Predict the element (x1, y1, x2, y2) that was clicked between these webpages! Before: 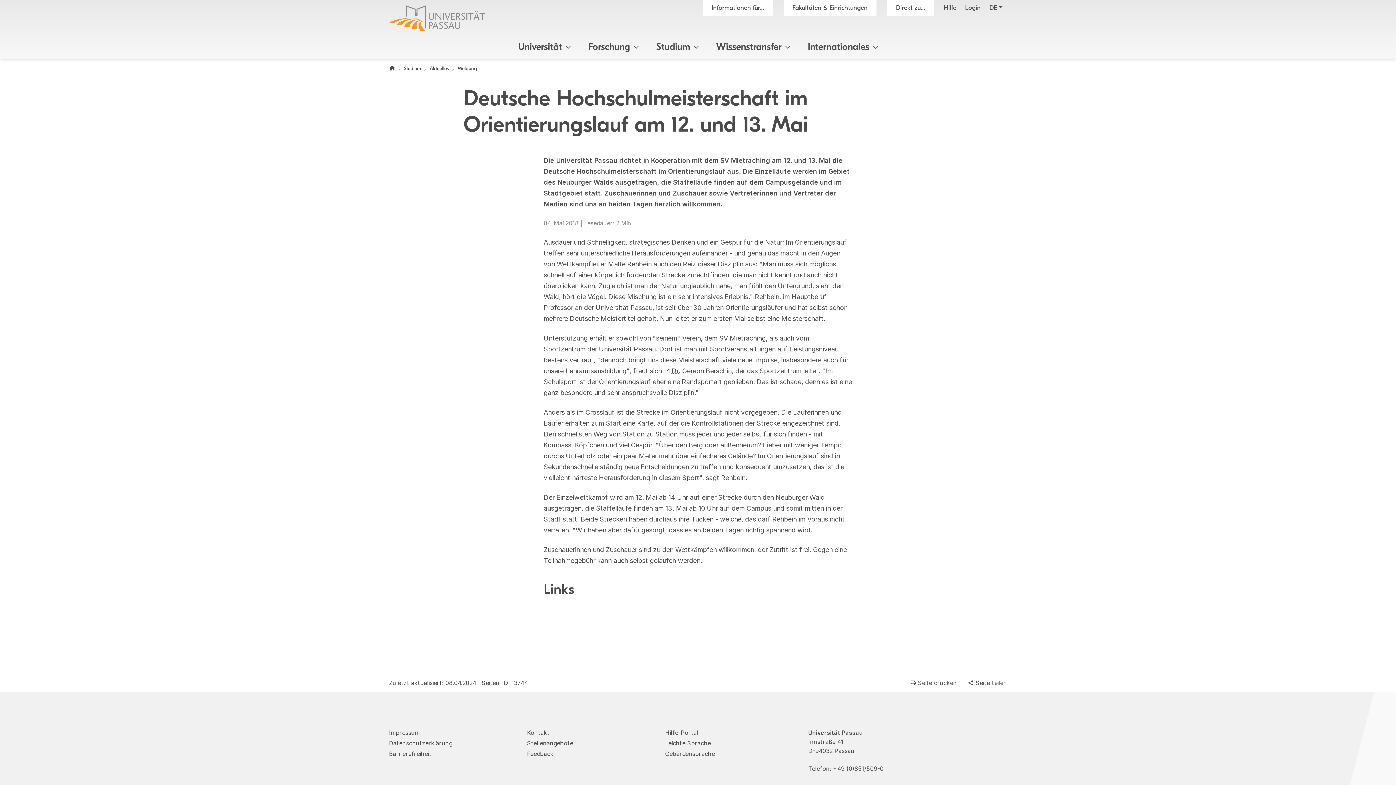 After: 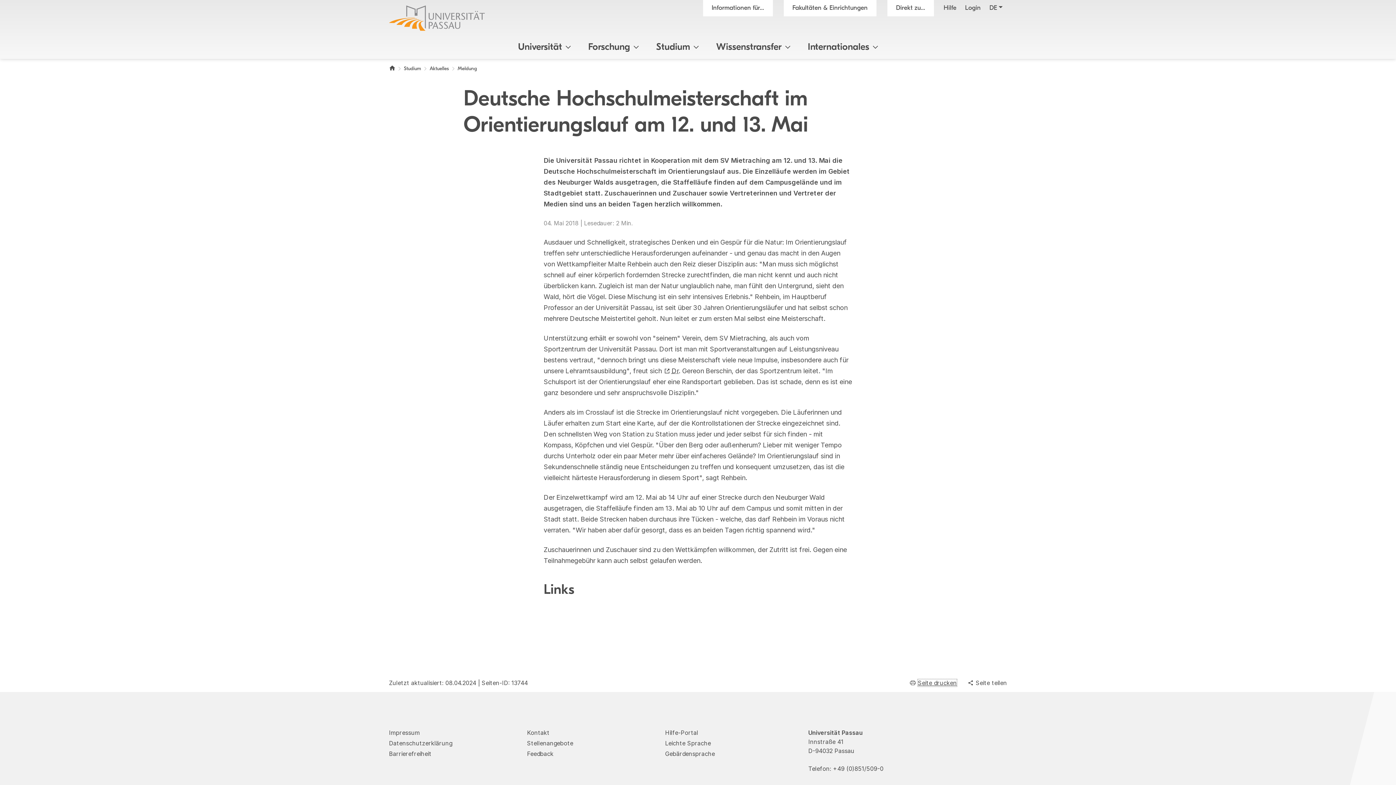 Action: bbox: (918, 679, 957, 686) label: Seite drucken